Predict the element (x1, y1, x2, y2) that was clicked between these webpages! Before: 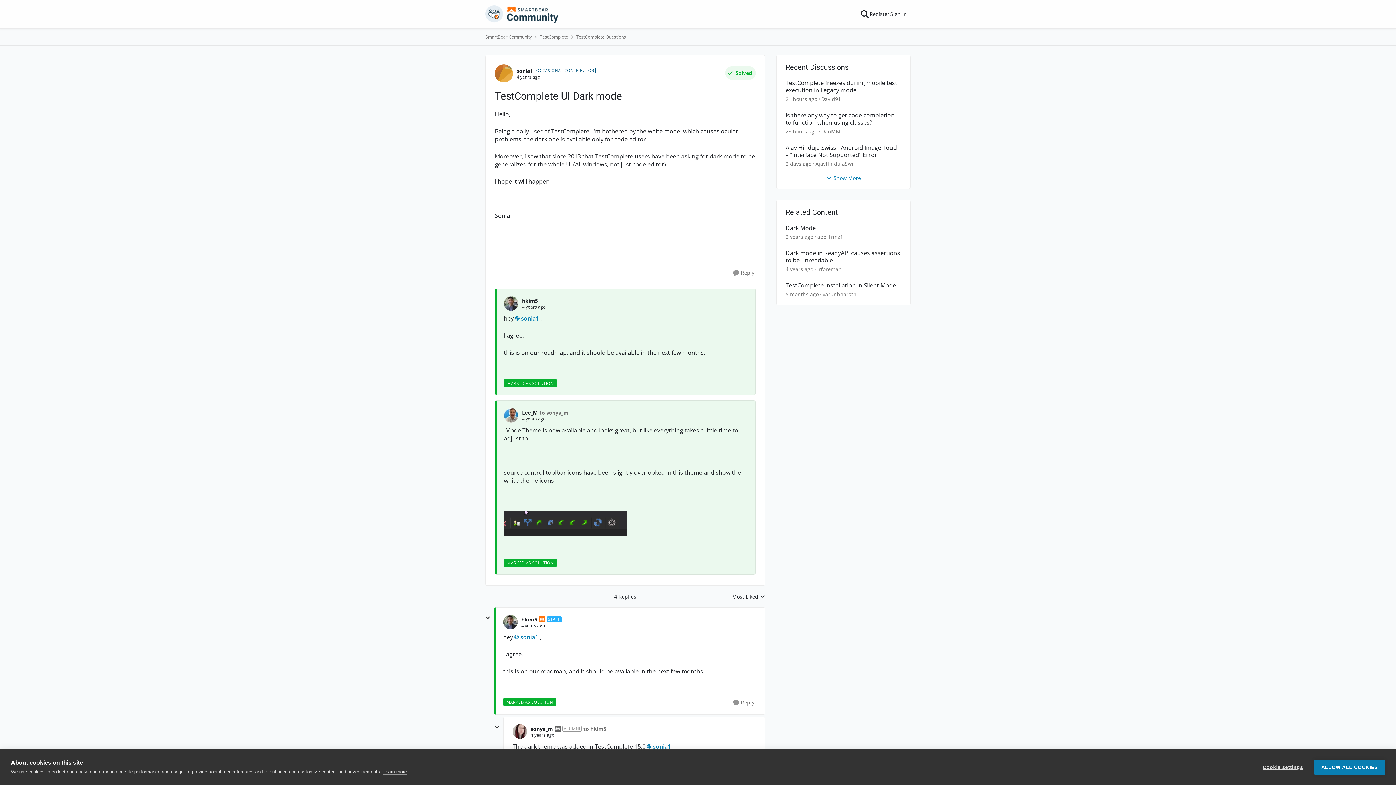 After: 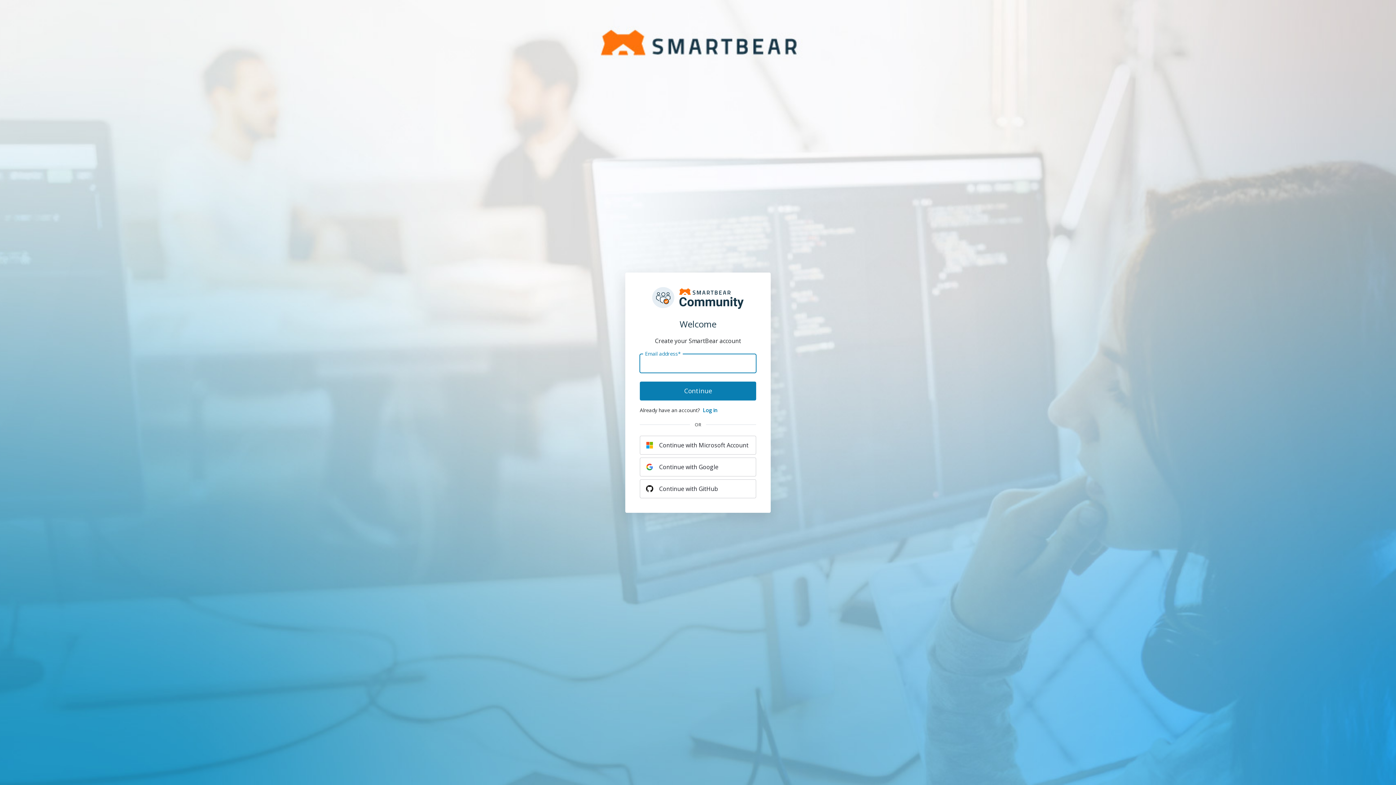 Action: bbox: (866, 5, 893, 22) label: Register